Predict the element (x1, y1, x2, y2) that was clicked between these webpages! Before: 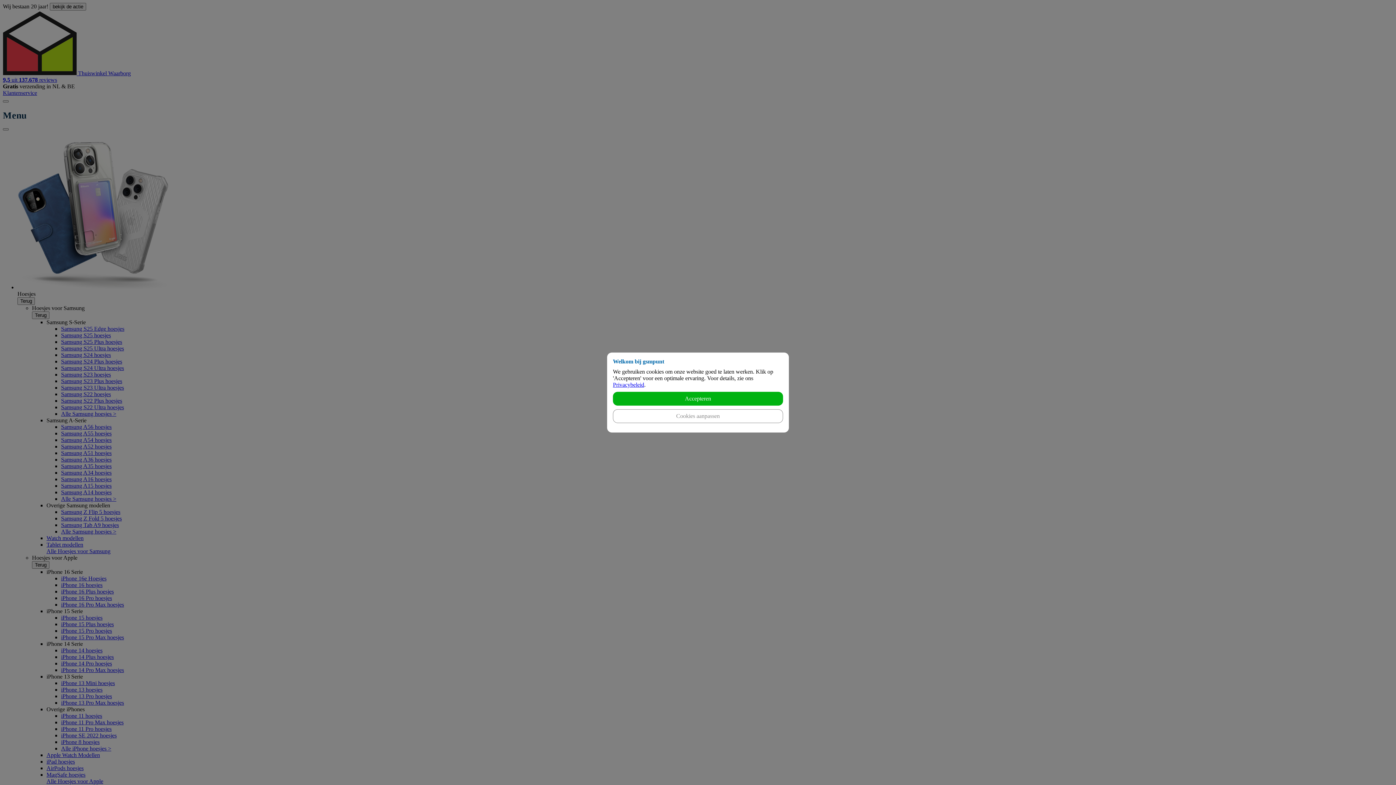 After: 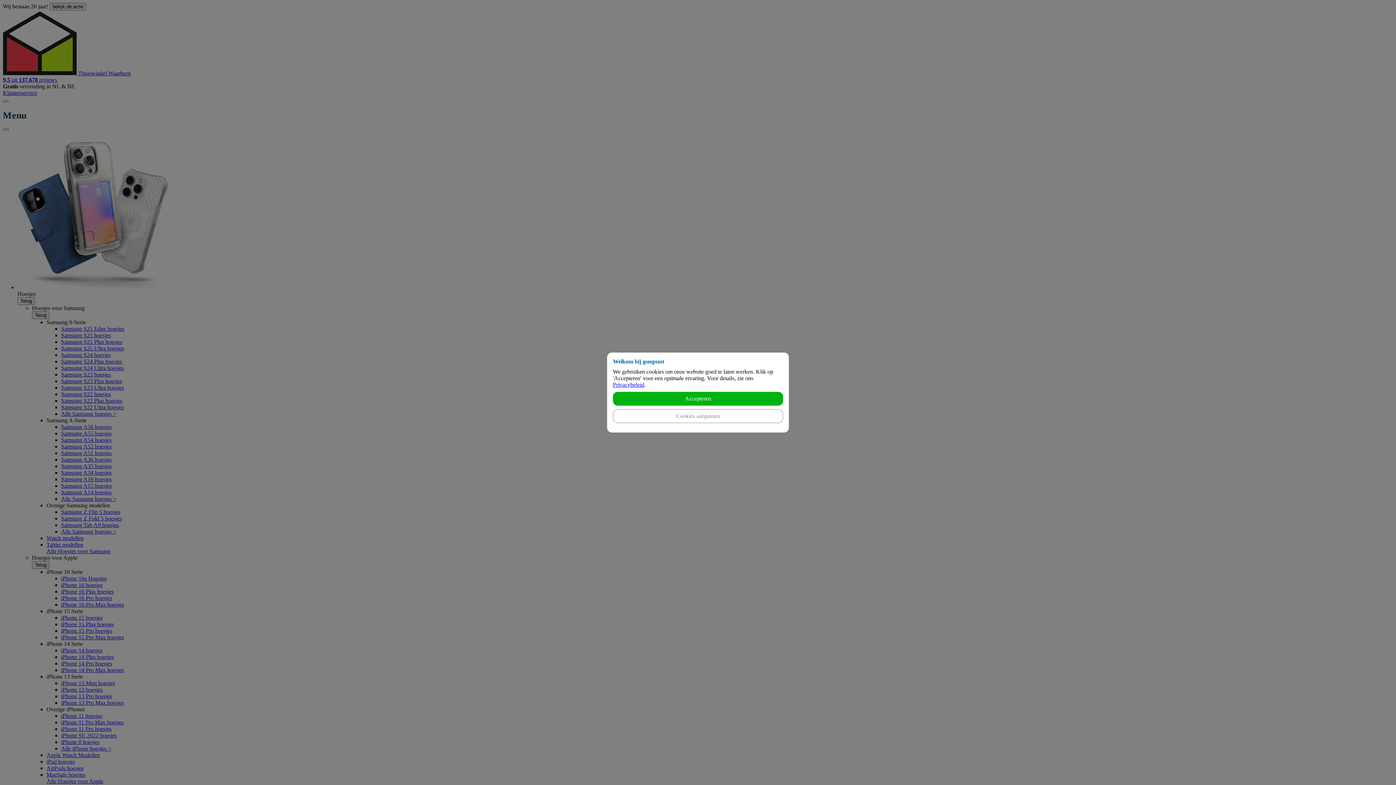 Action: bbox: (613, 381, 644, 388) label: Privacybeleid